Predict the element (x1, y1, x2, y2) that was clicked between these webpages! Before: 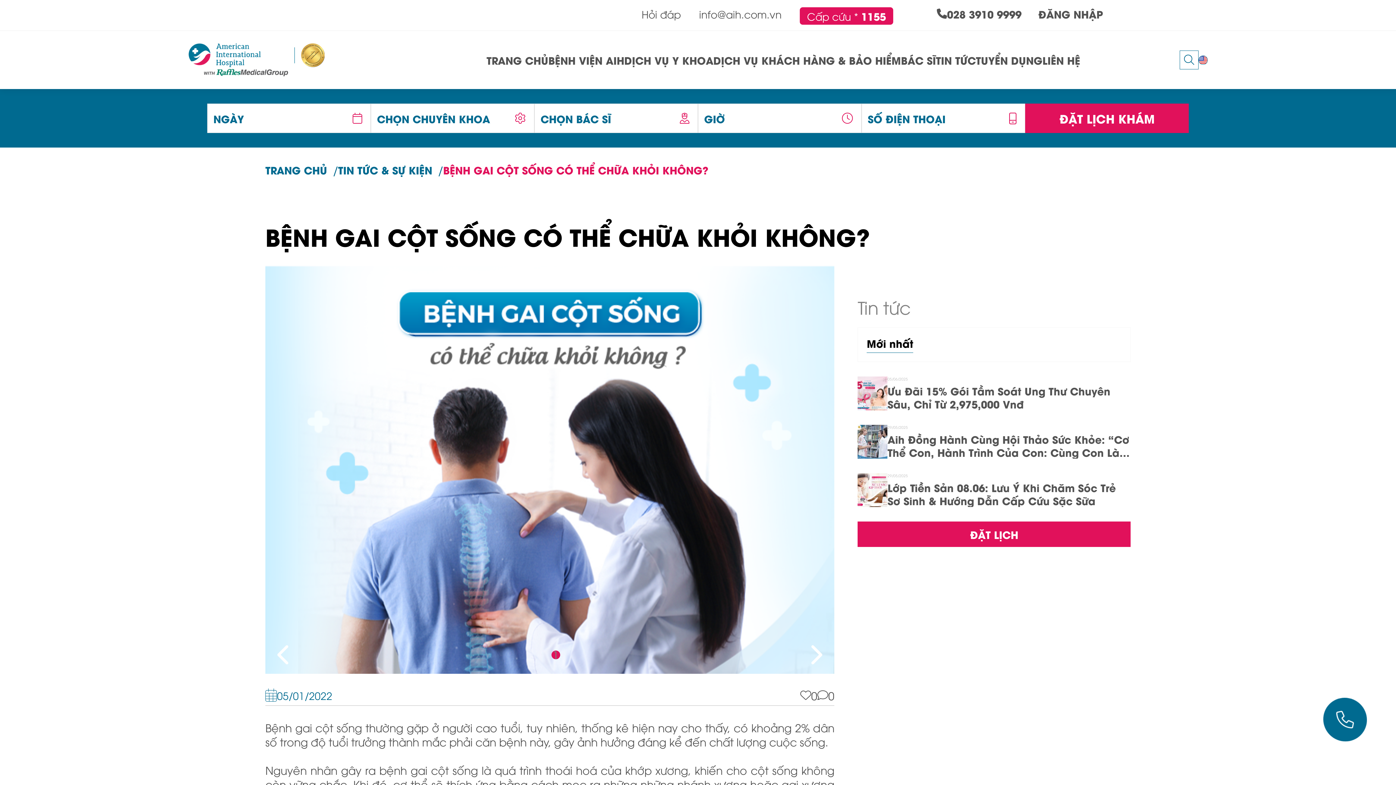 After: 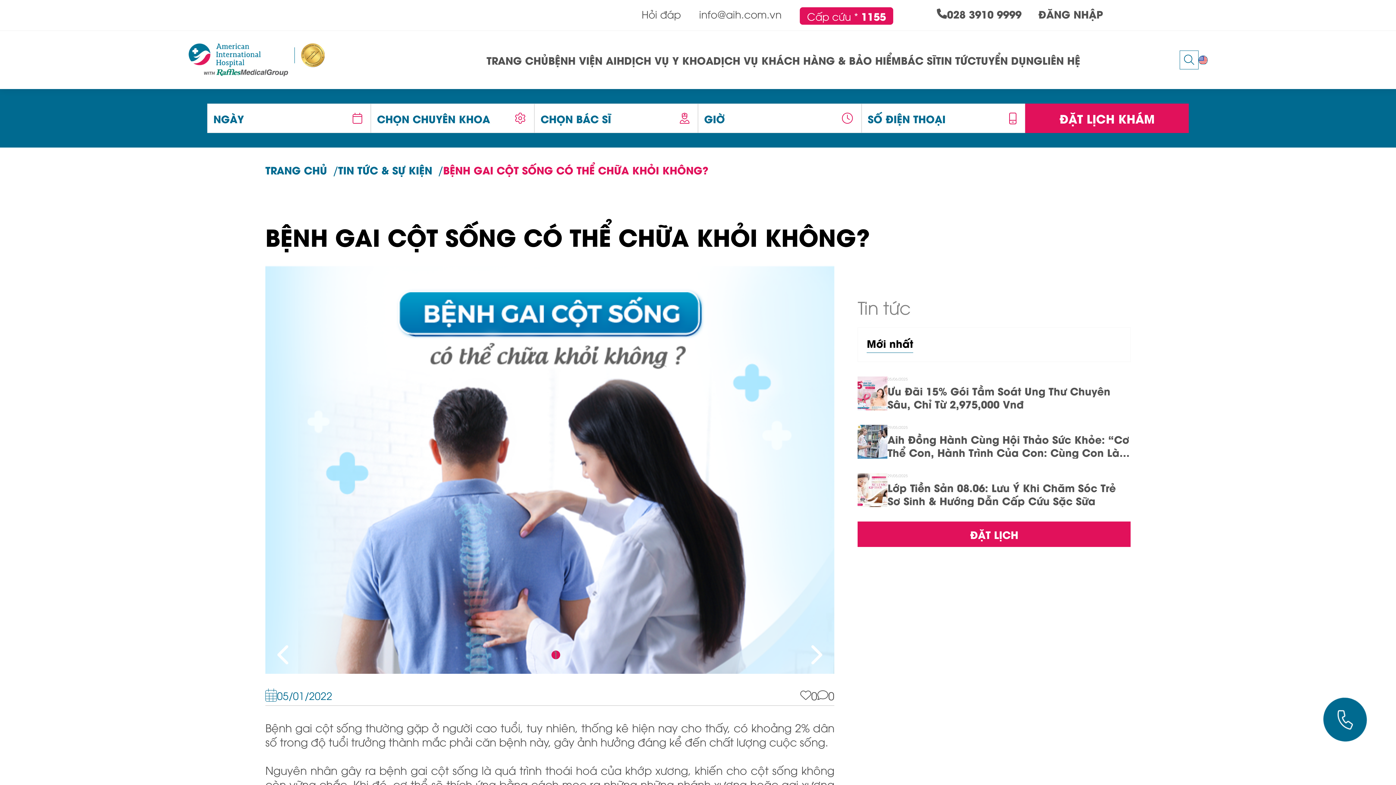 Action: bbox: (1323, 697, 1367, 742)